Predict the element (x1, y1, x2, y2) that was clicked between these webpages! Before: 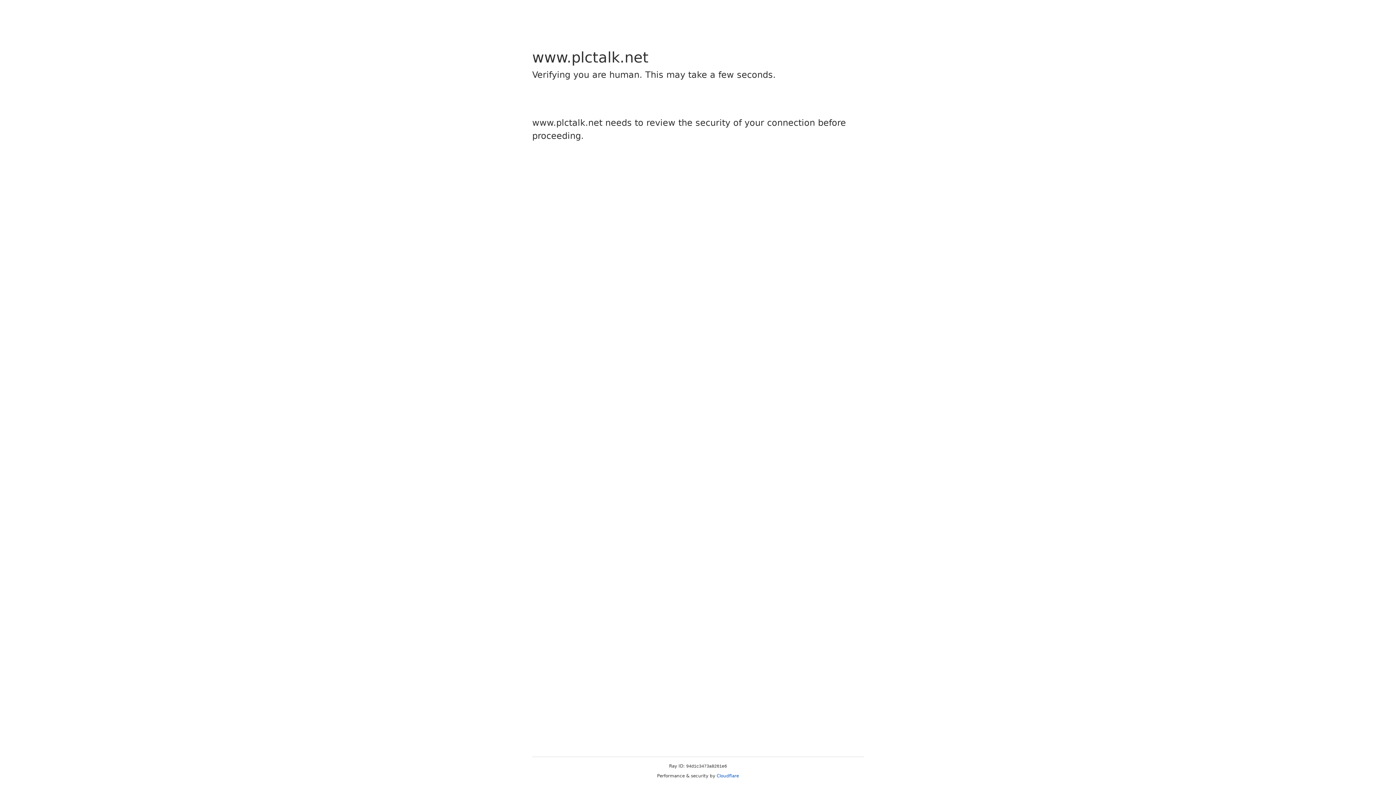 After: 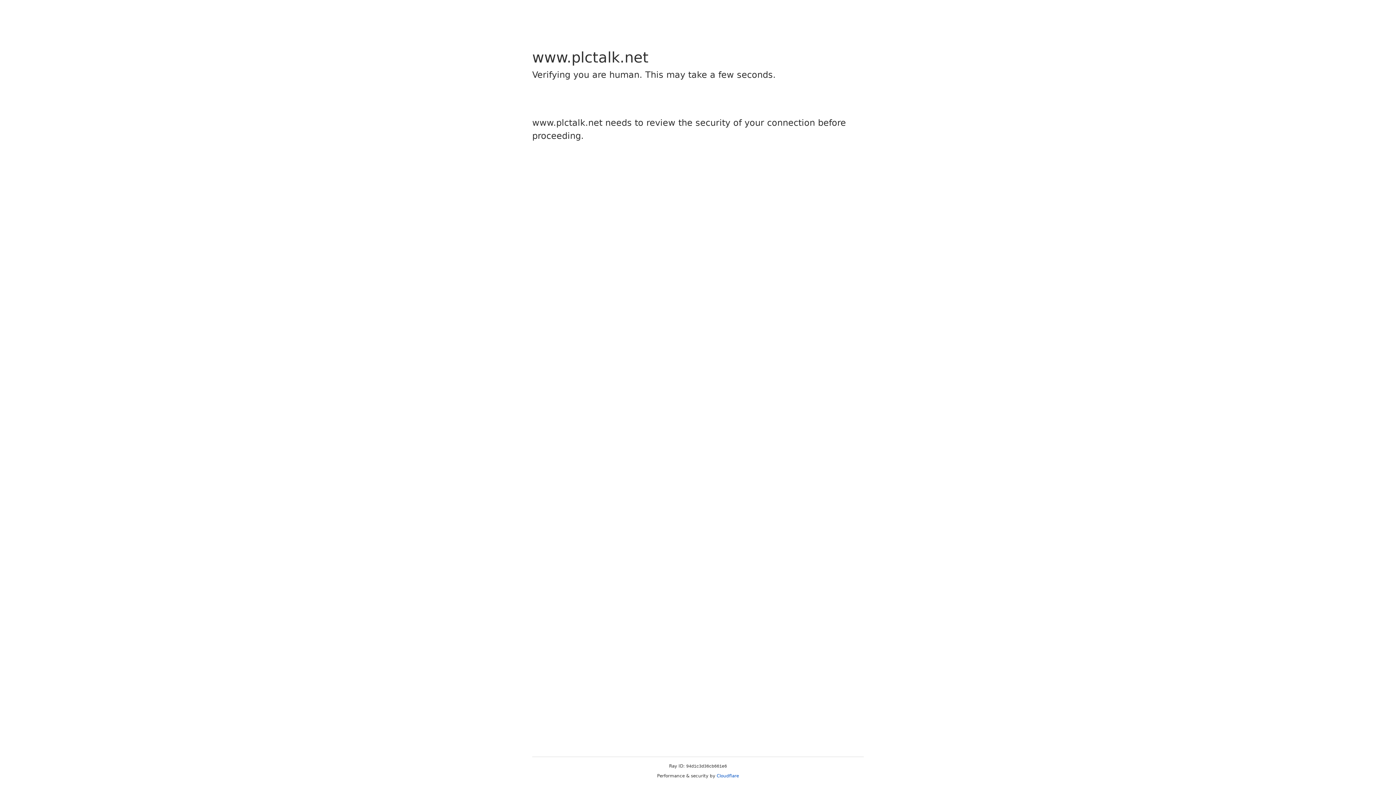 Action: label: Cloudflare bbox: (716, 773, 739, 778)